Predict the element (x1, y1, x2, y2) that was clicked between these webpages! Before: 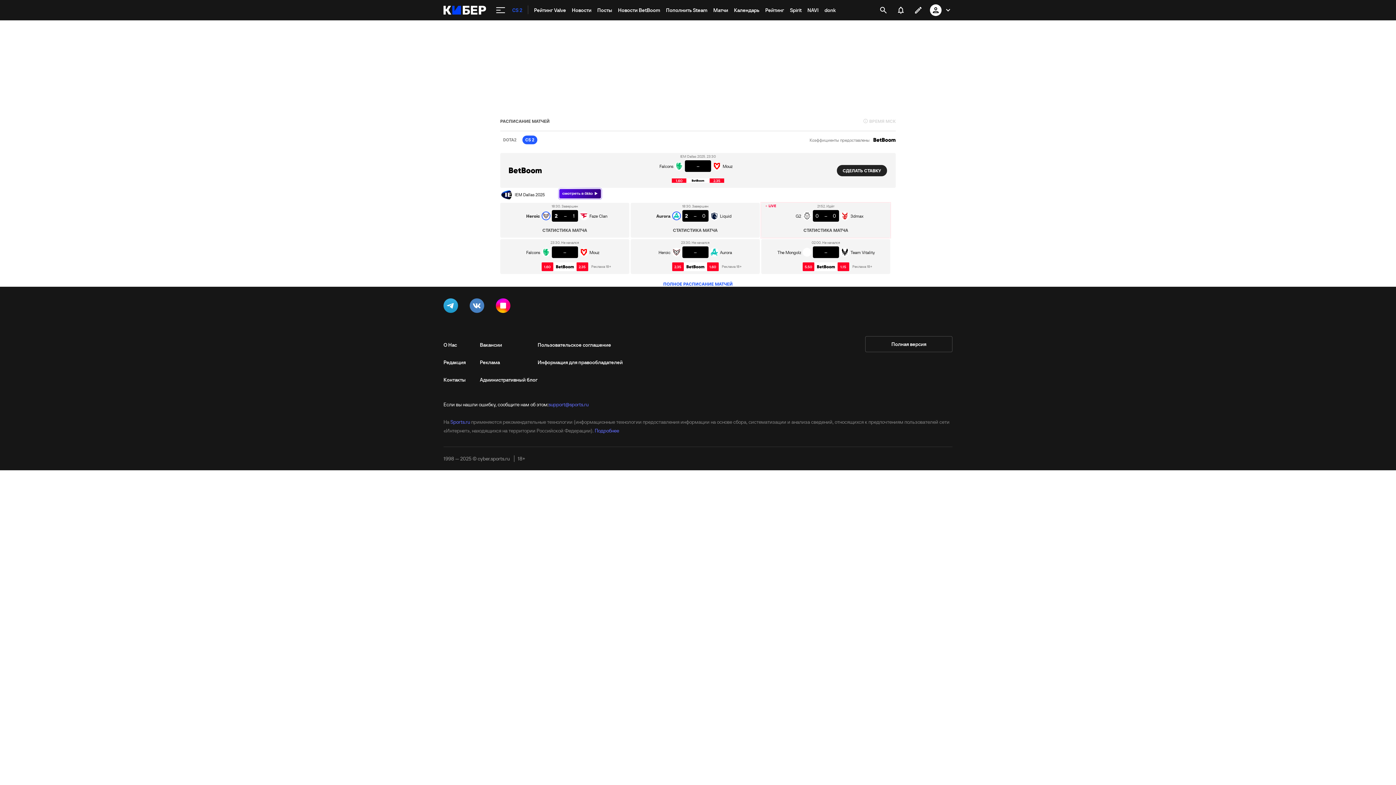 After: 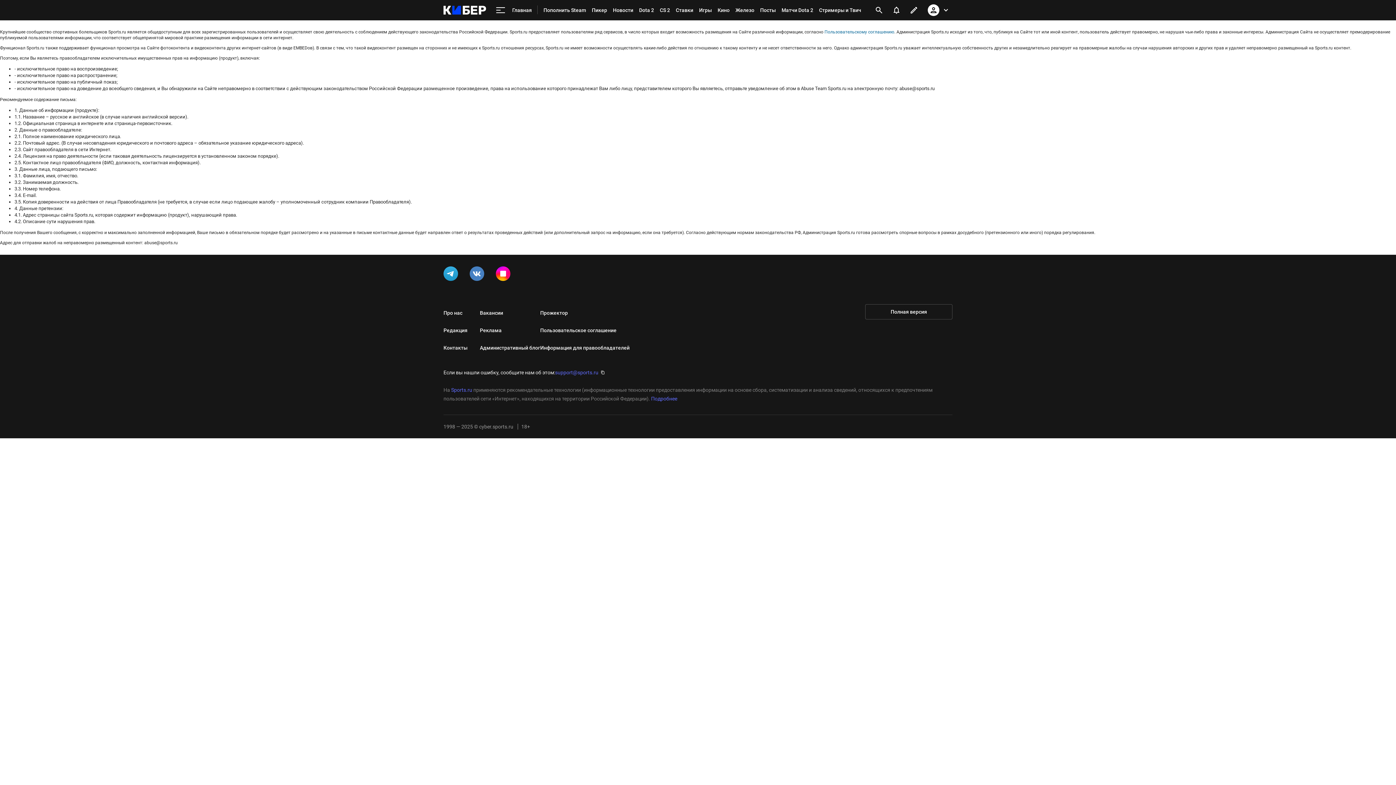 Action: label: Информация для правообладателей bbox: (537, 353, 622, 371)